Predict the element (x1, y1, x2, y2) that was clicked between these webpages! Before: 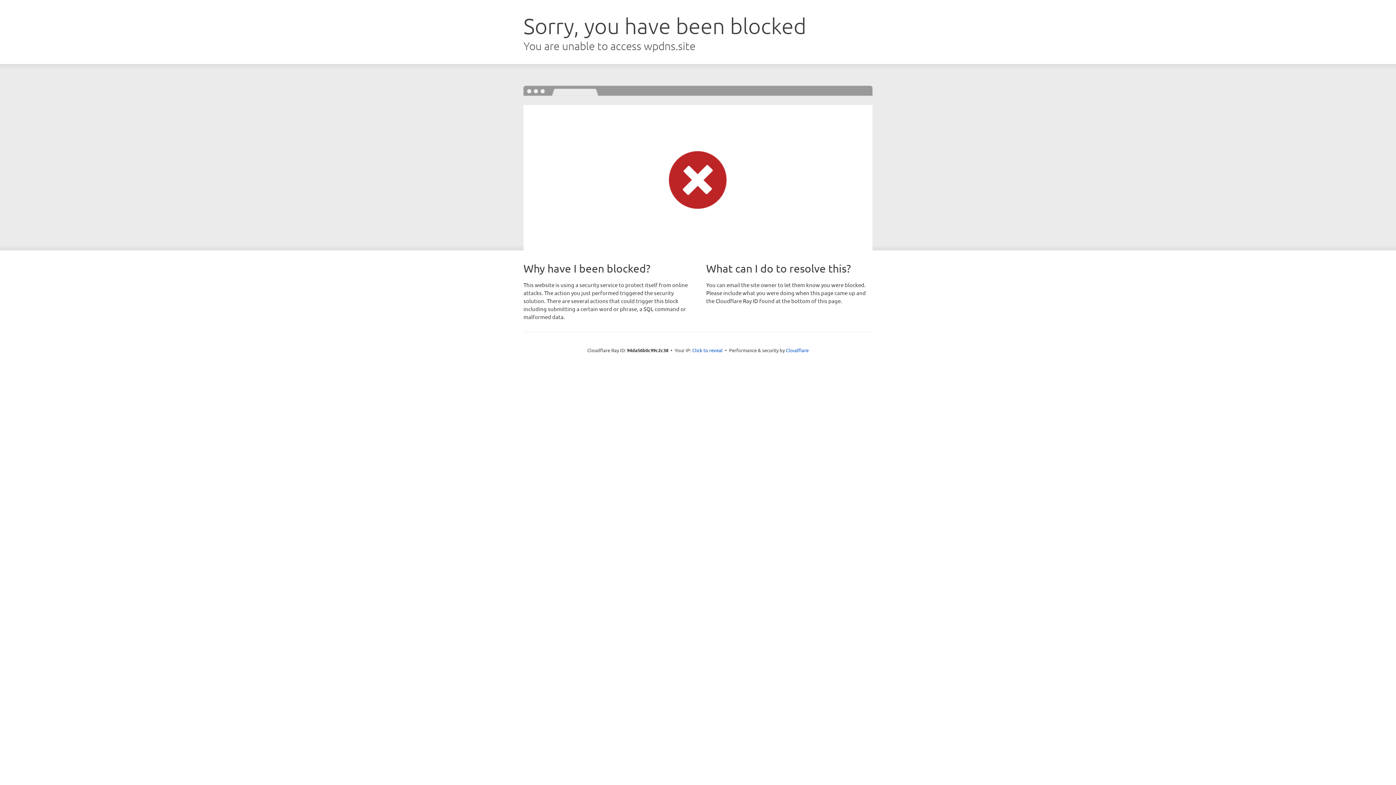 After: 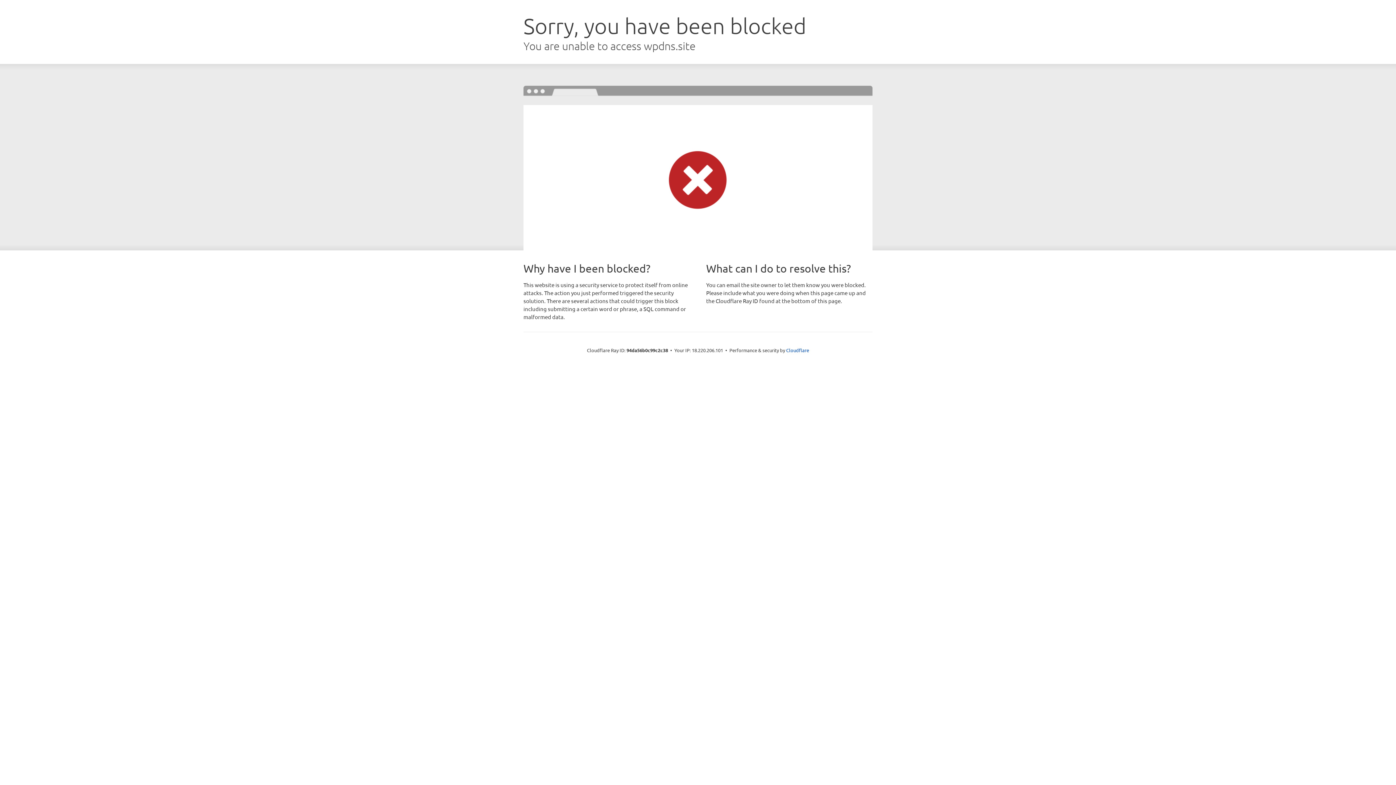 Action: label: Click to reveal bbox: (692, 346, 722, 353)